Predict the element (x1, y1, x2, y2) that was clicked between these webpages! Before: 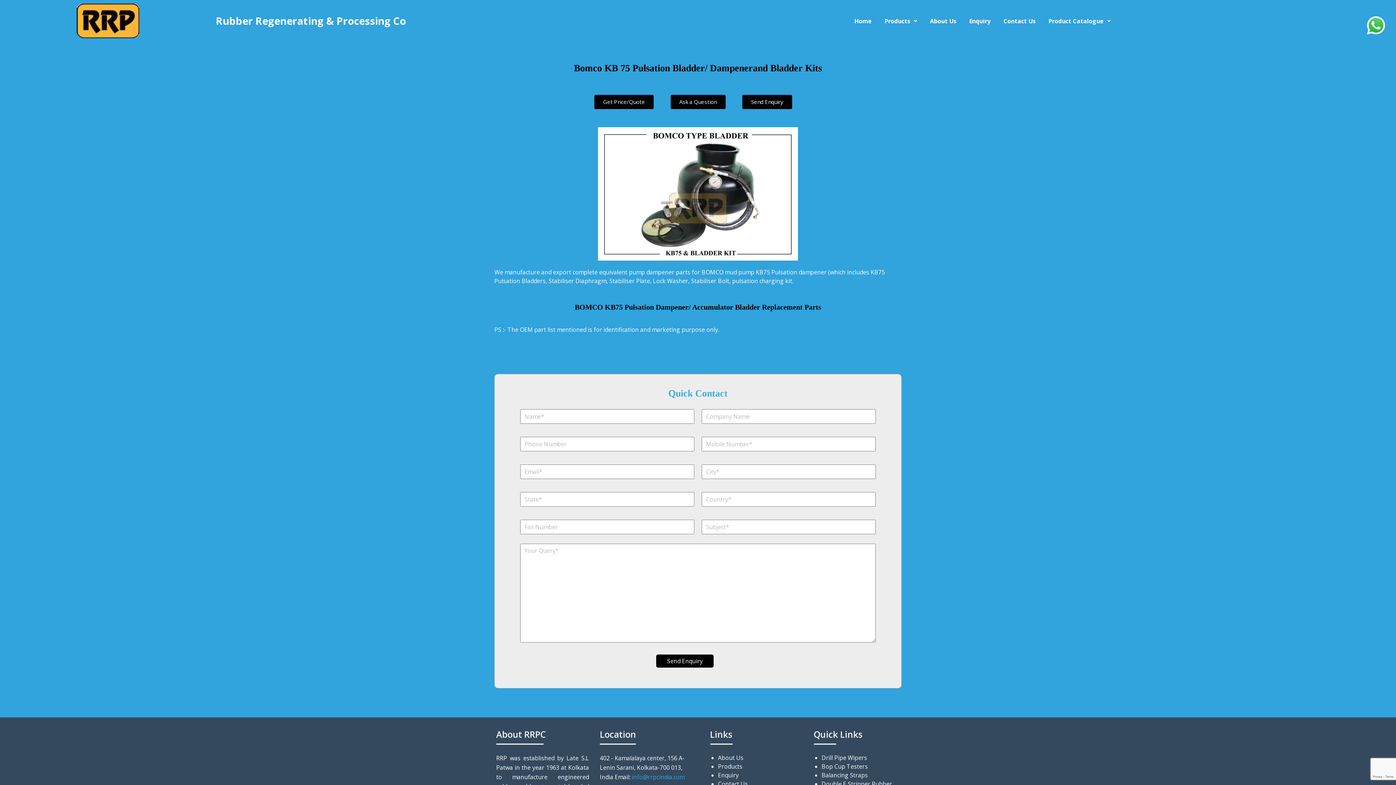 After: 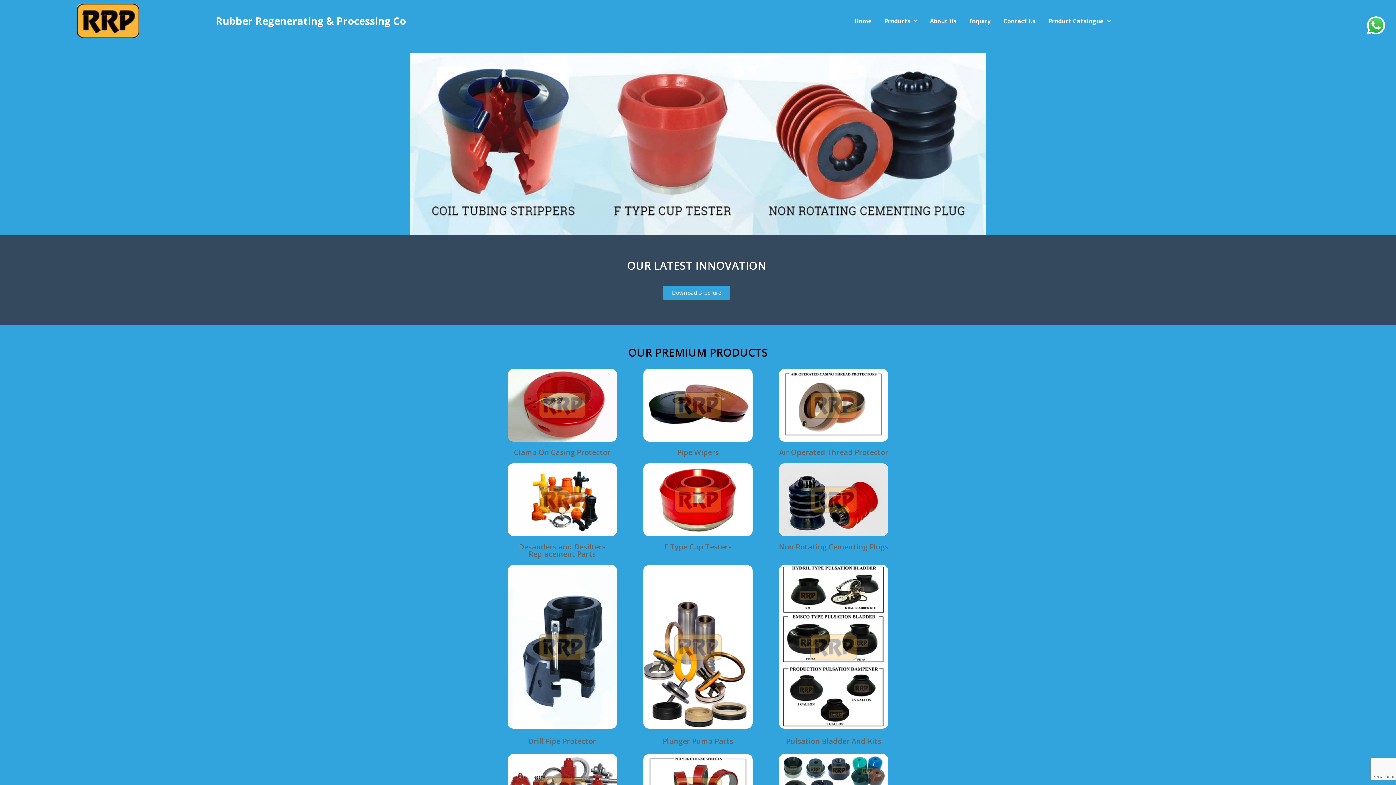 Action: bbox: (849, 12, 877, 29) label: Home